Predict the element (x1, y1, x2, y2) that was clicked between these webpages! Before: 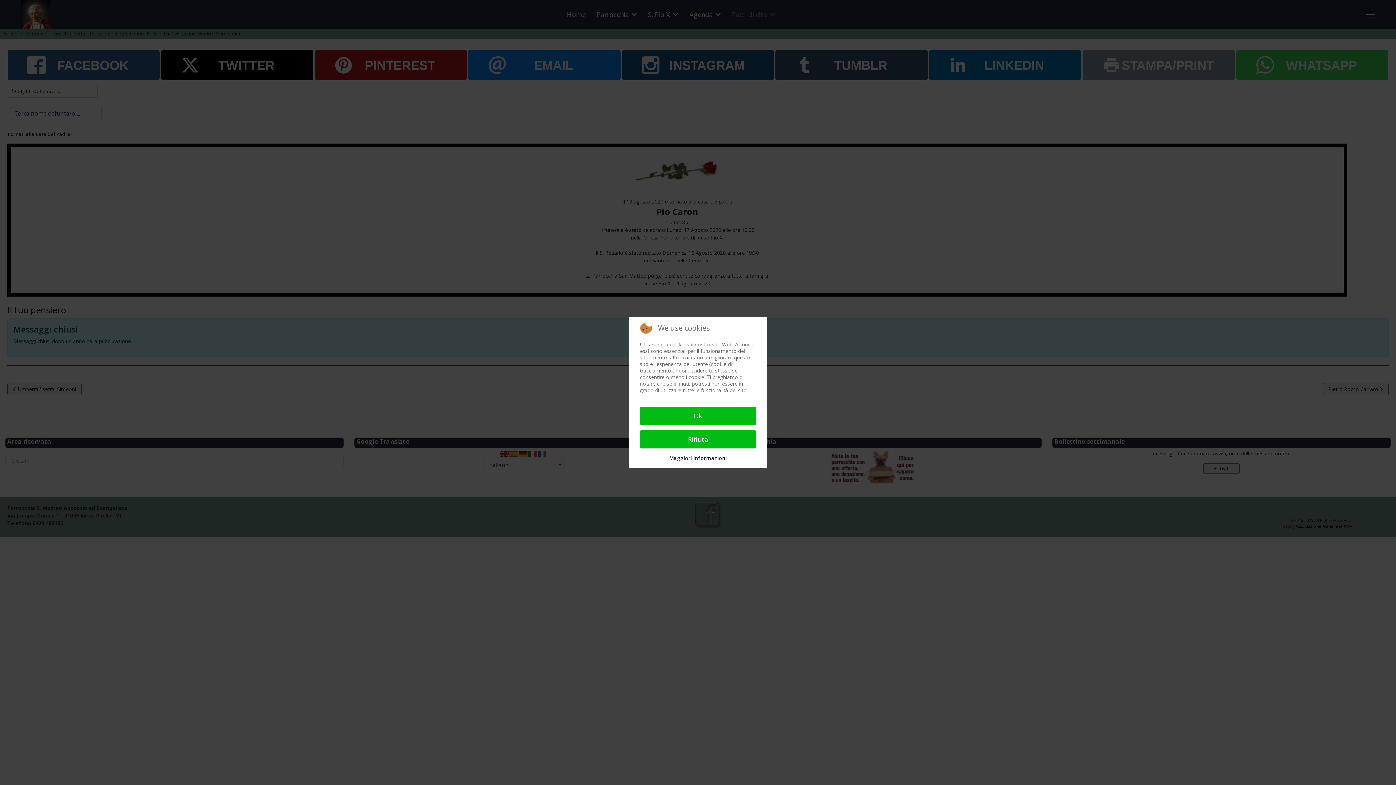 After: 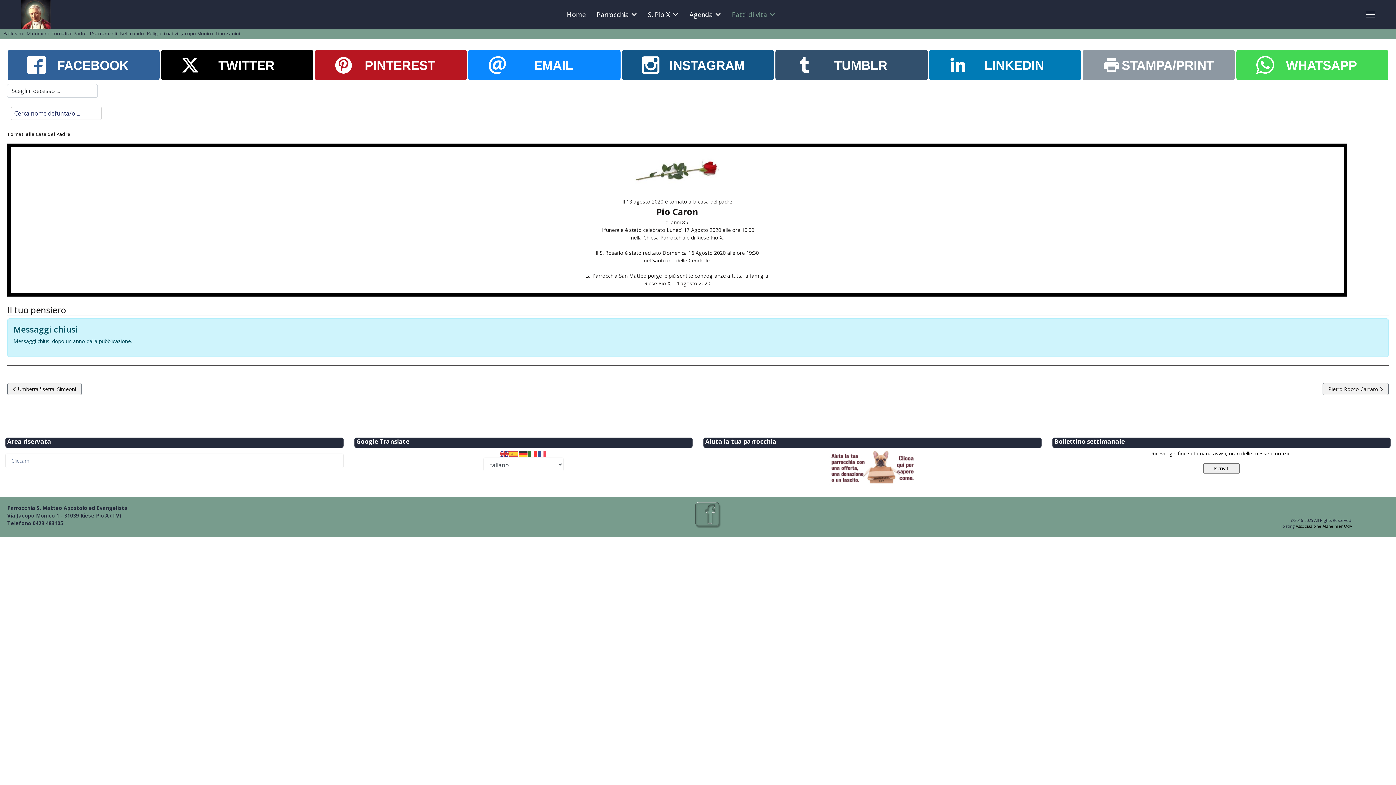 Action: bbox: (640, 406, 756, 425) label: Ok